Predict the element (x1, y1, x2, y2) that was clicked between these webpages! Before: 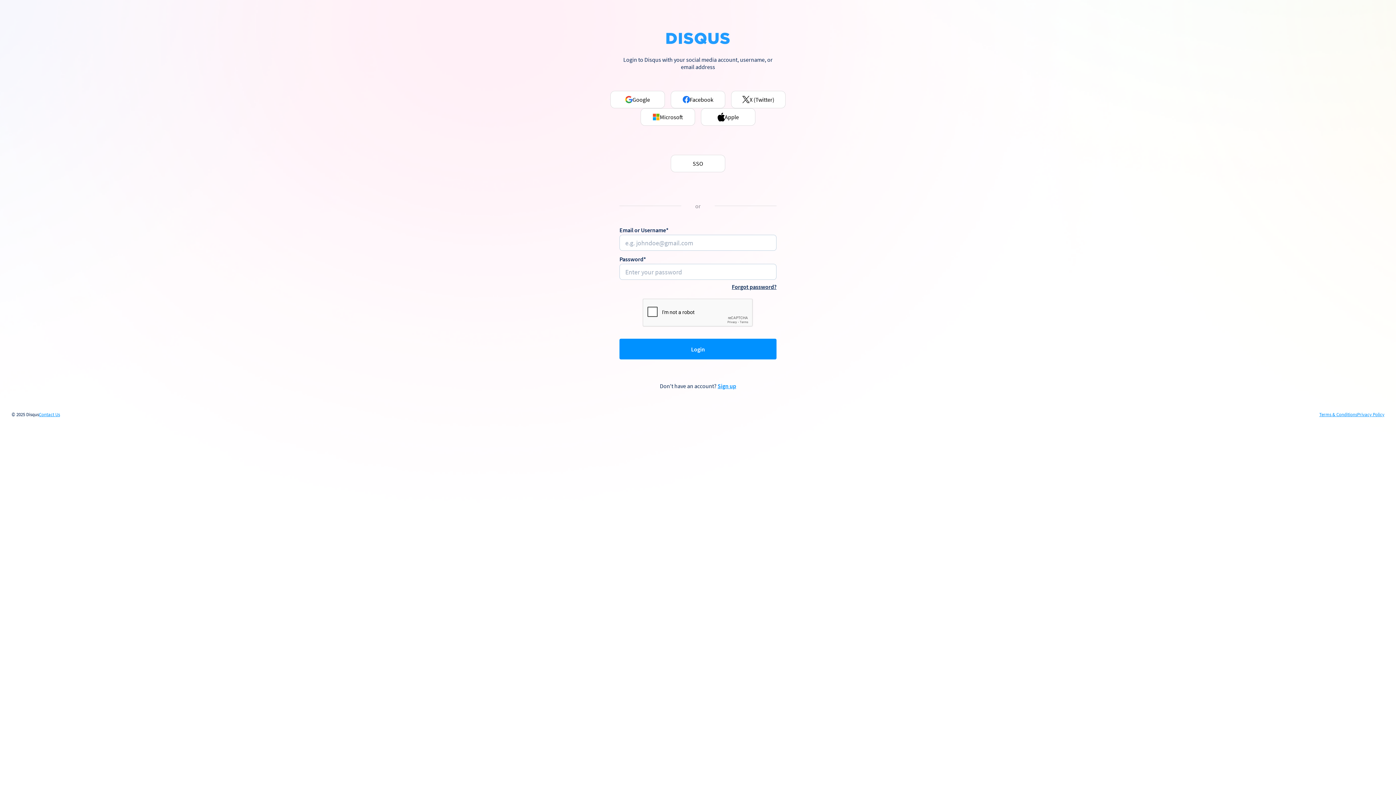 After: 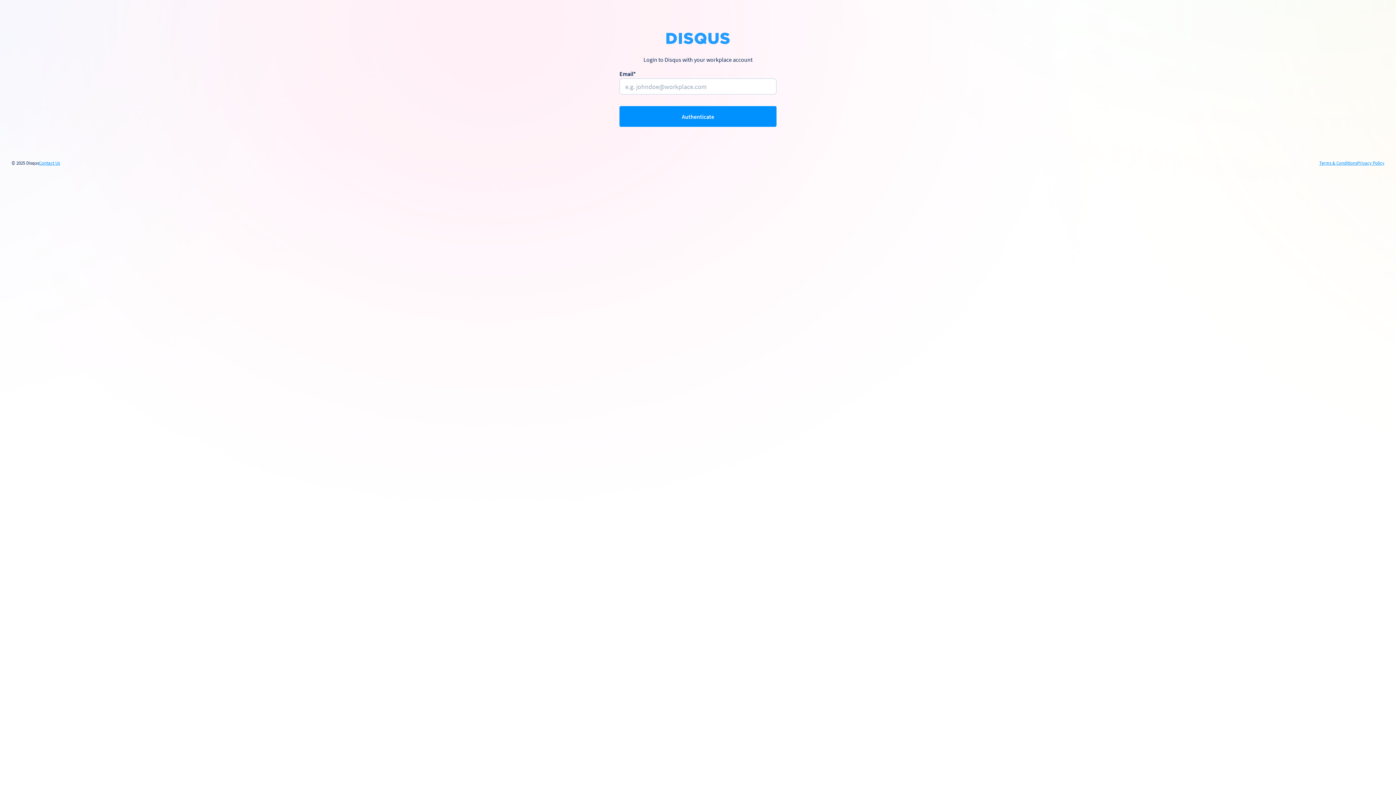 Action: bbox: (670, 154, 725, 172) label: SSO